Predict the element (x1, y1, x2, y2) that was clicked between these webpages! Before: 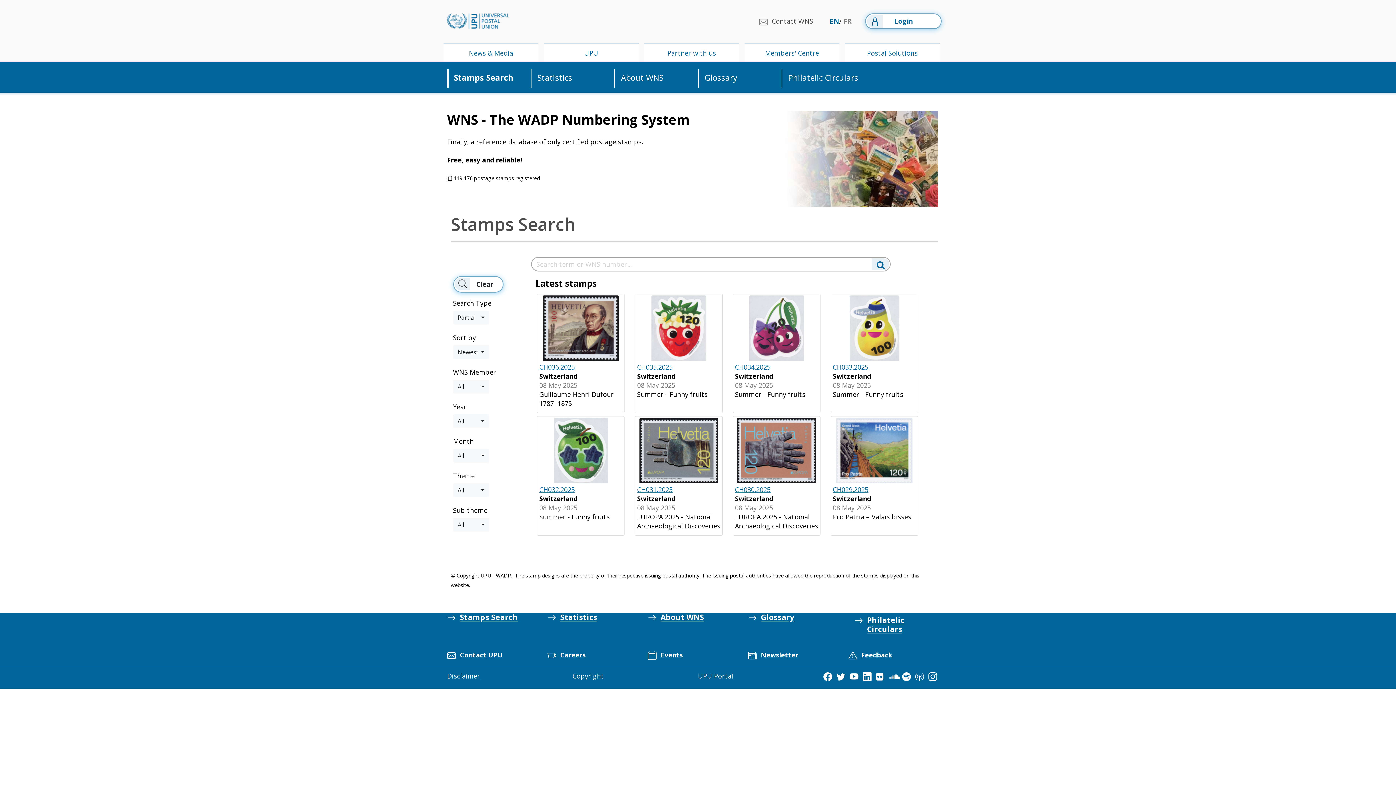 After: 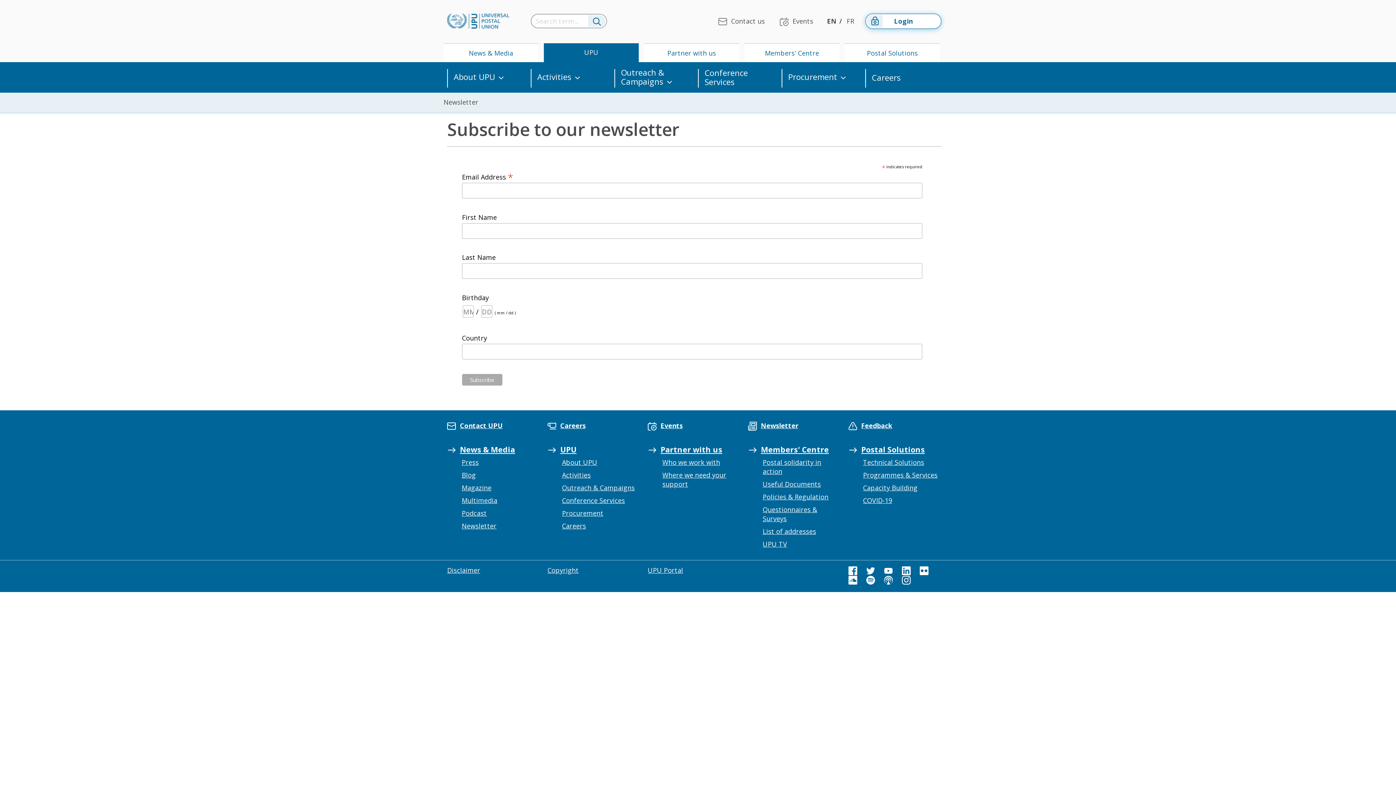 Action: label: Newsletter bbox: (761, 650, 798, 659)